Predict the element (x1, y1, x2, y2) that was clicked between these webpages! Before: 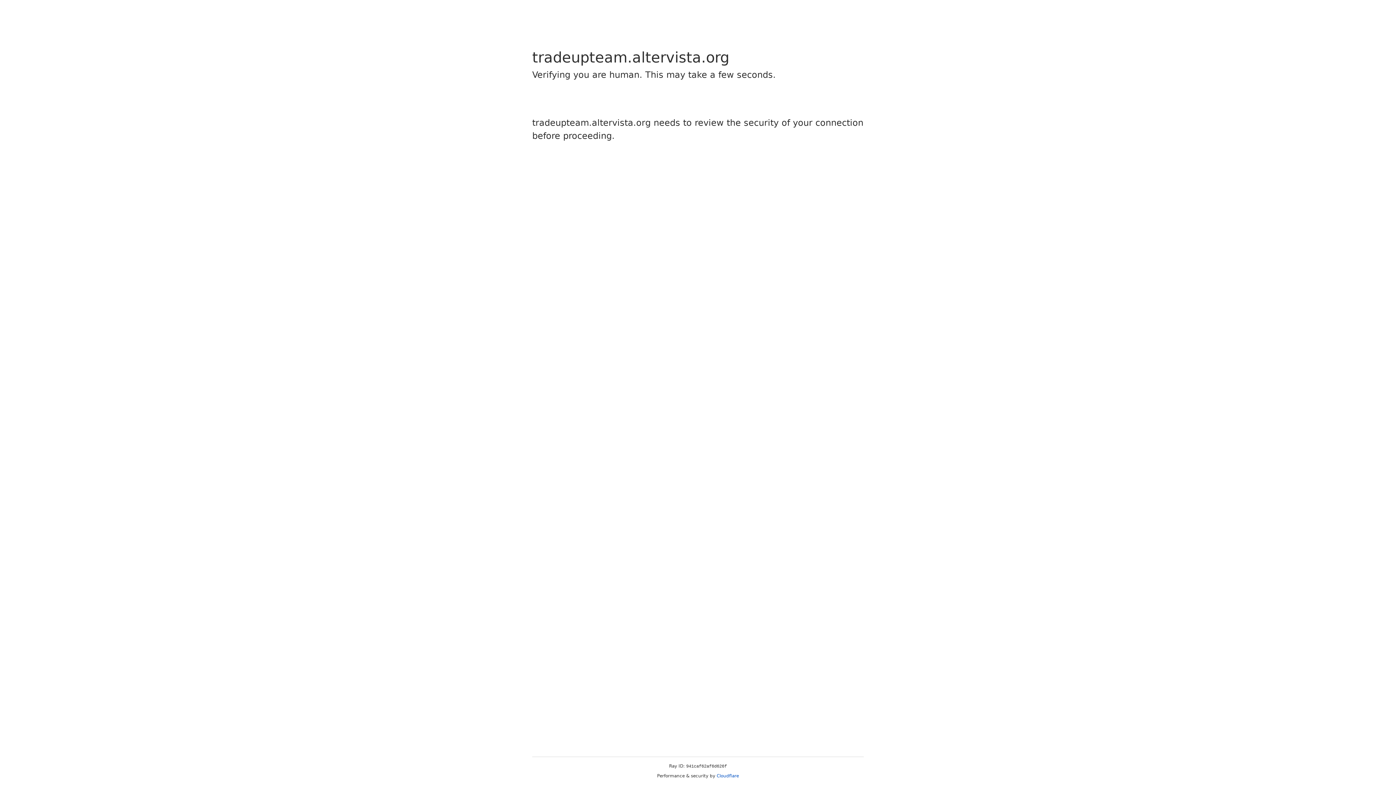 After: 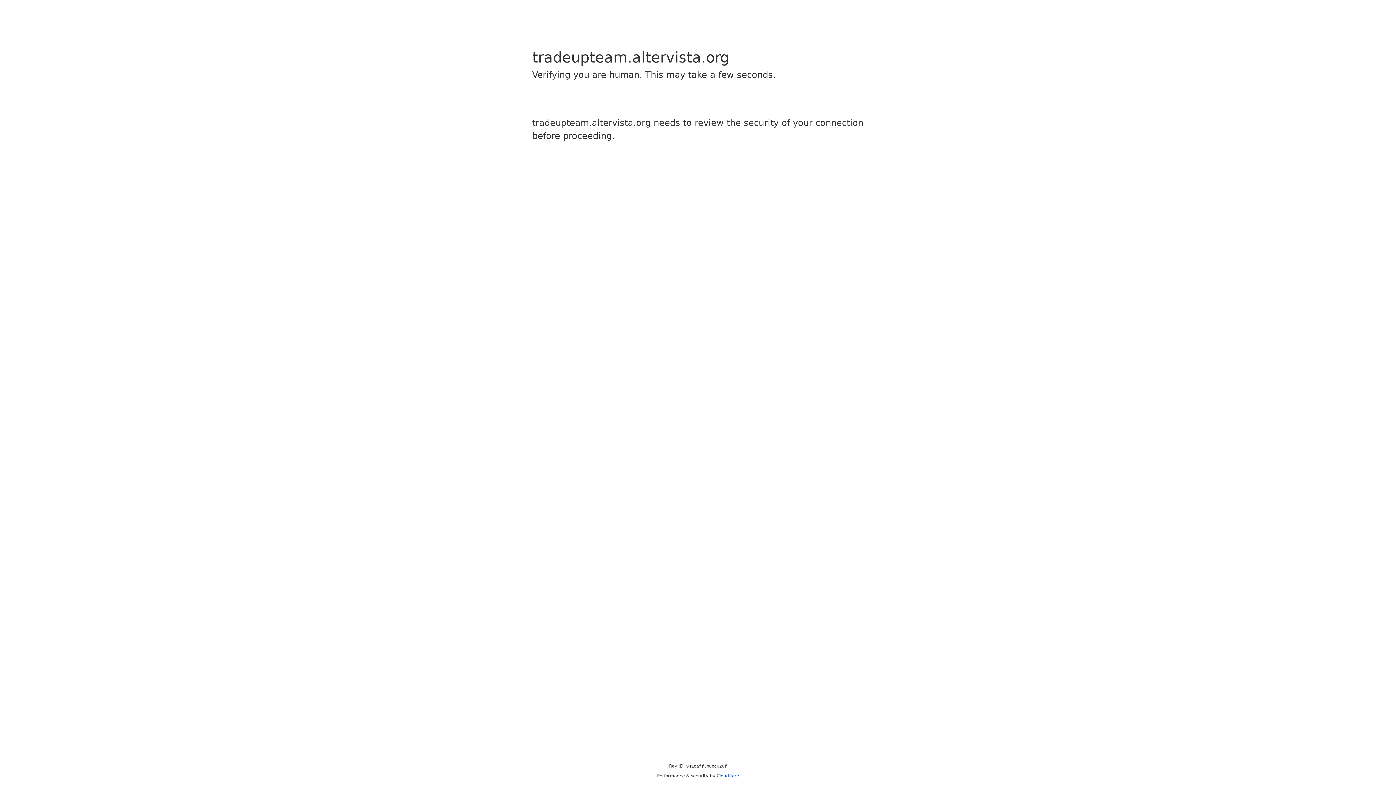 Action: label: Cloudflare bbox: (716, 773, 739, 778)